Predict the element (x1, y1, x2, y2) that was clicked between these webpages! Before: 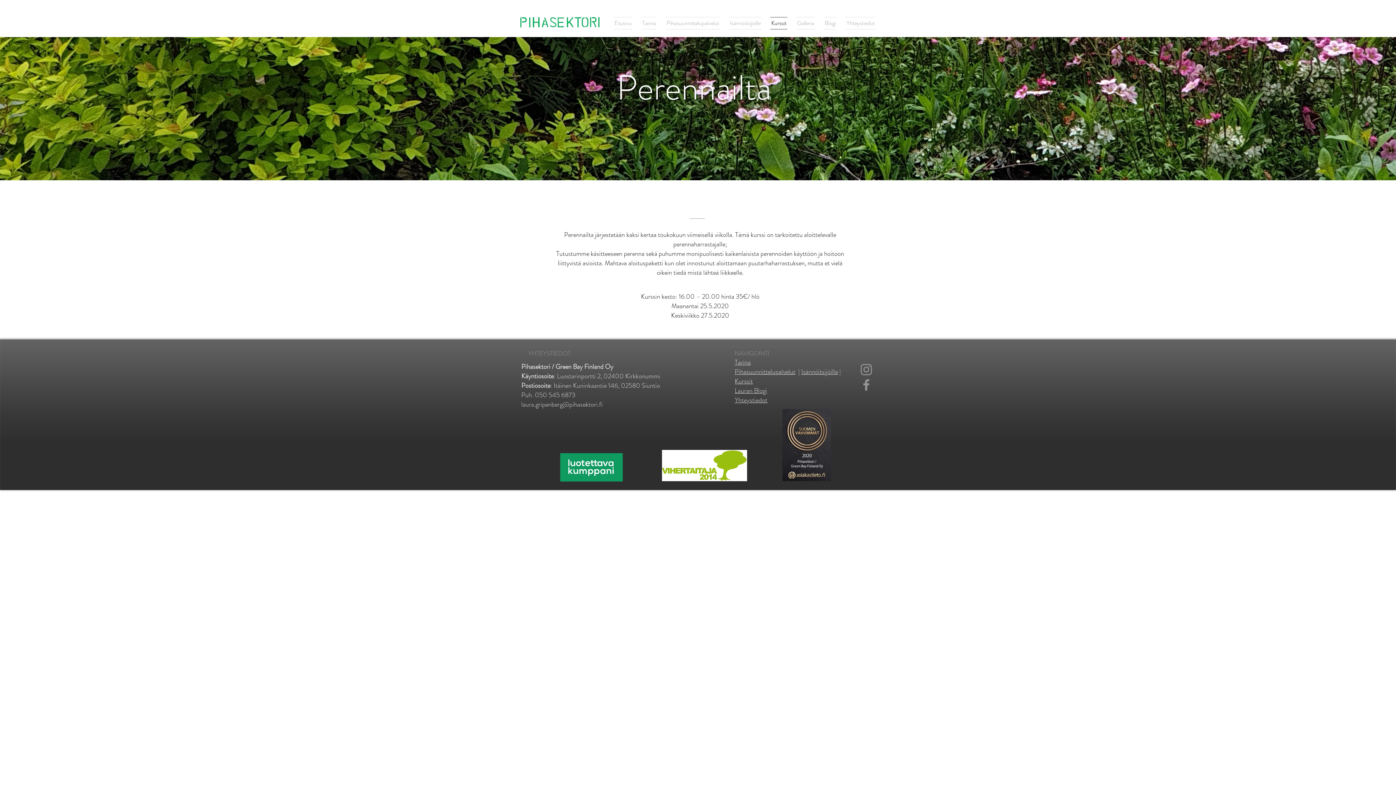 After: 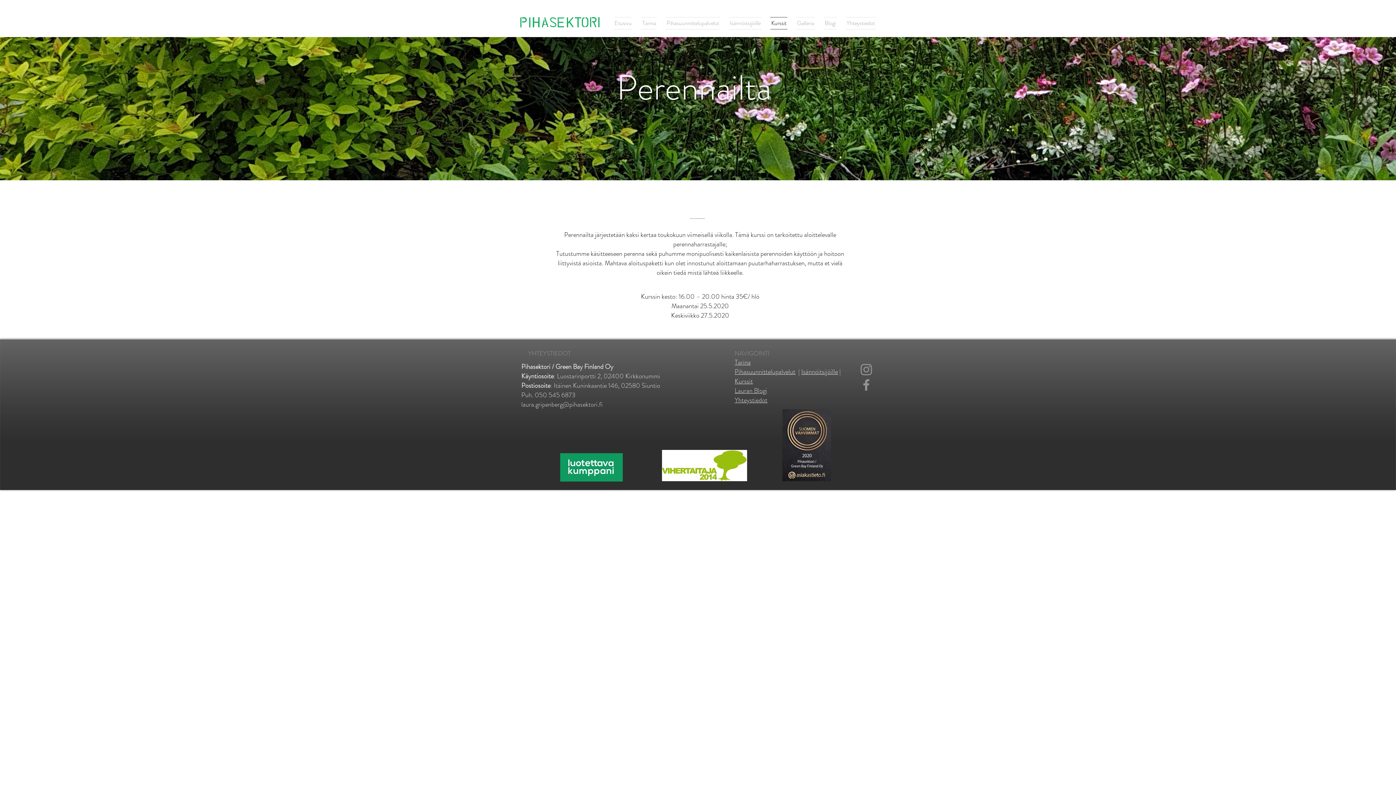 Action: label: Instagram bbox: (858, 362, 874, 377)